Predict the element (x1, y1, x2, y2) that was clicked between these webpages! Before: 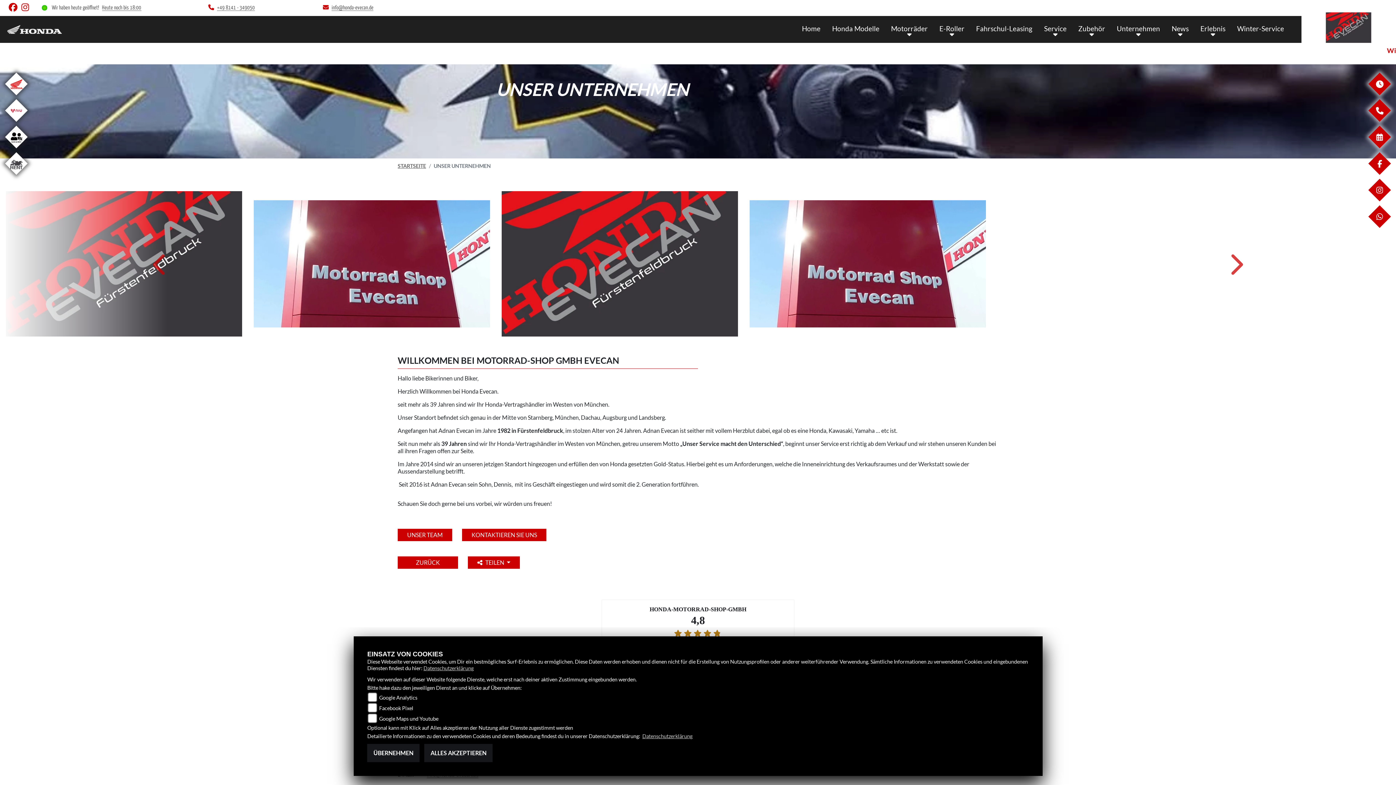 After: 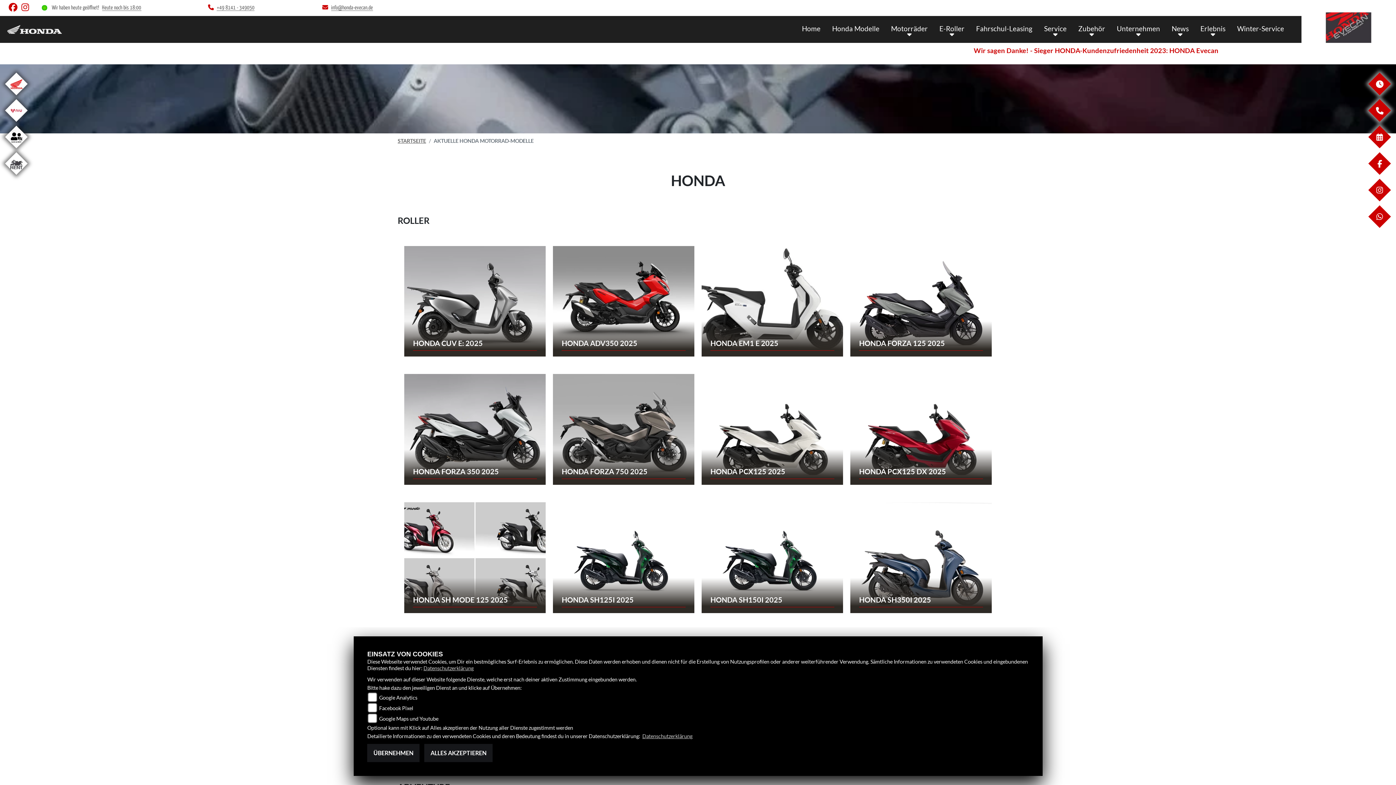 Action: bbox: (8, 93, 24, 100)